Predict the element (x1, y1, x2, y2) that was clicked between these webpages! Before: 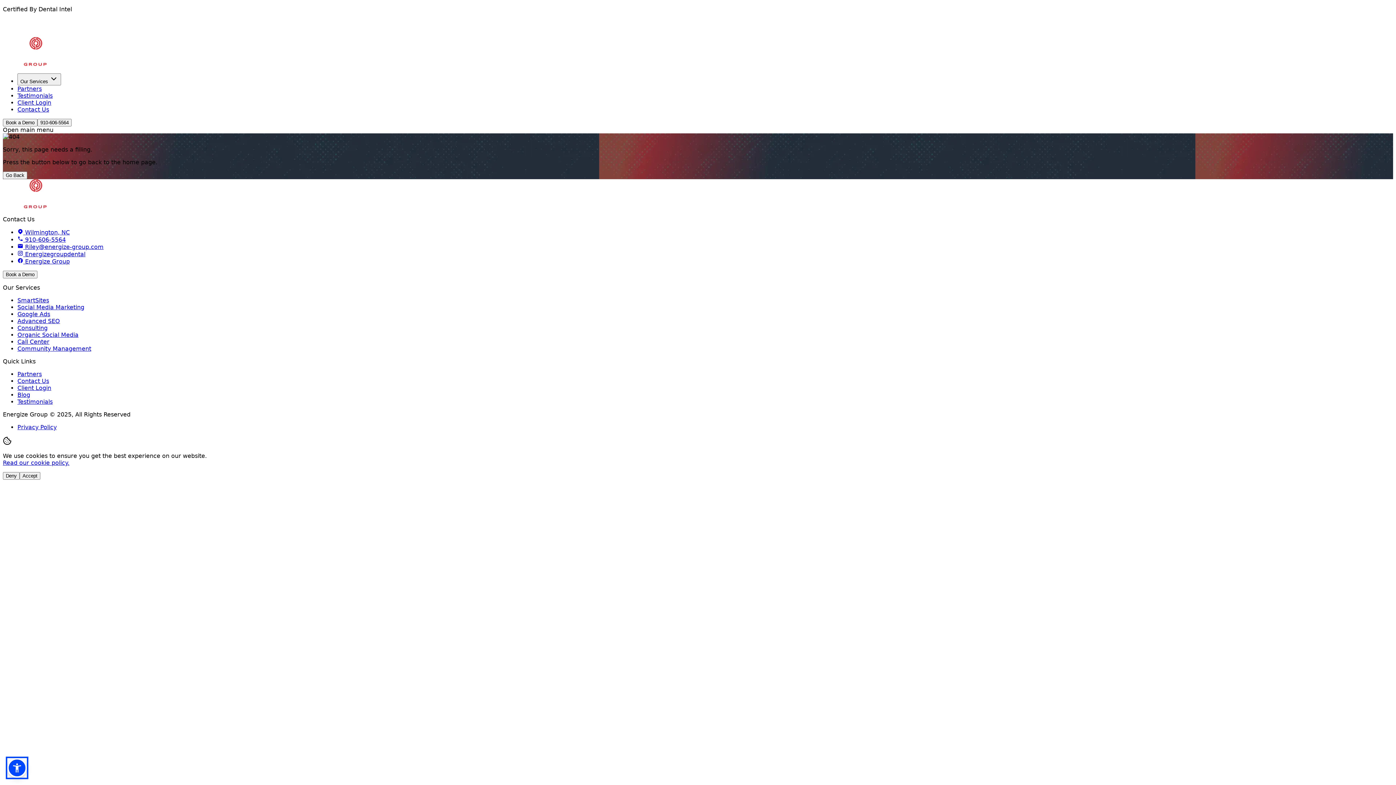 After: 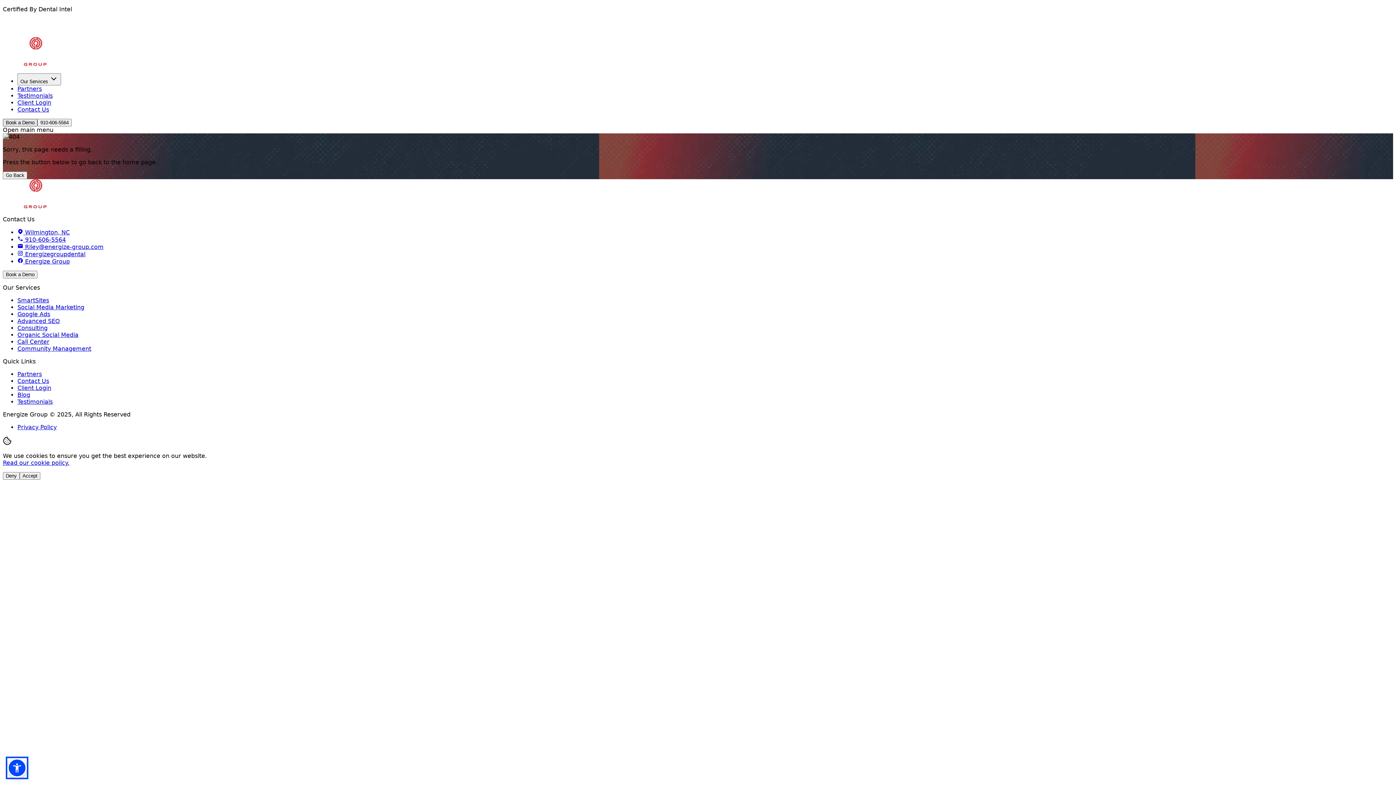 Action: label: Book a Demo bbox: (2, 118, 37, 126)